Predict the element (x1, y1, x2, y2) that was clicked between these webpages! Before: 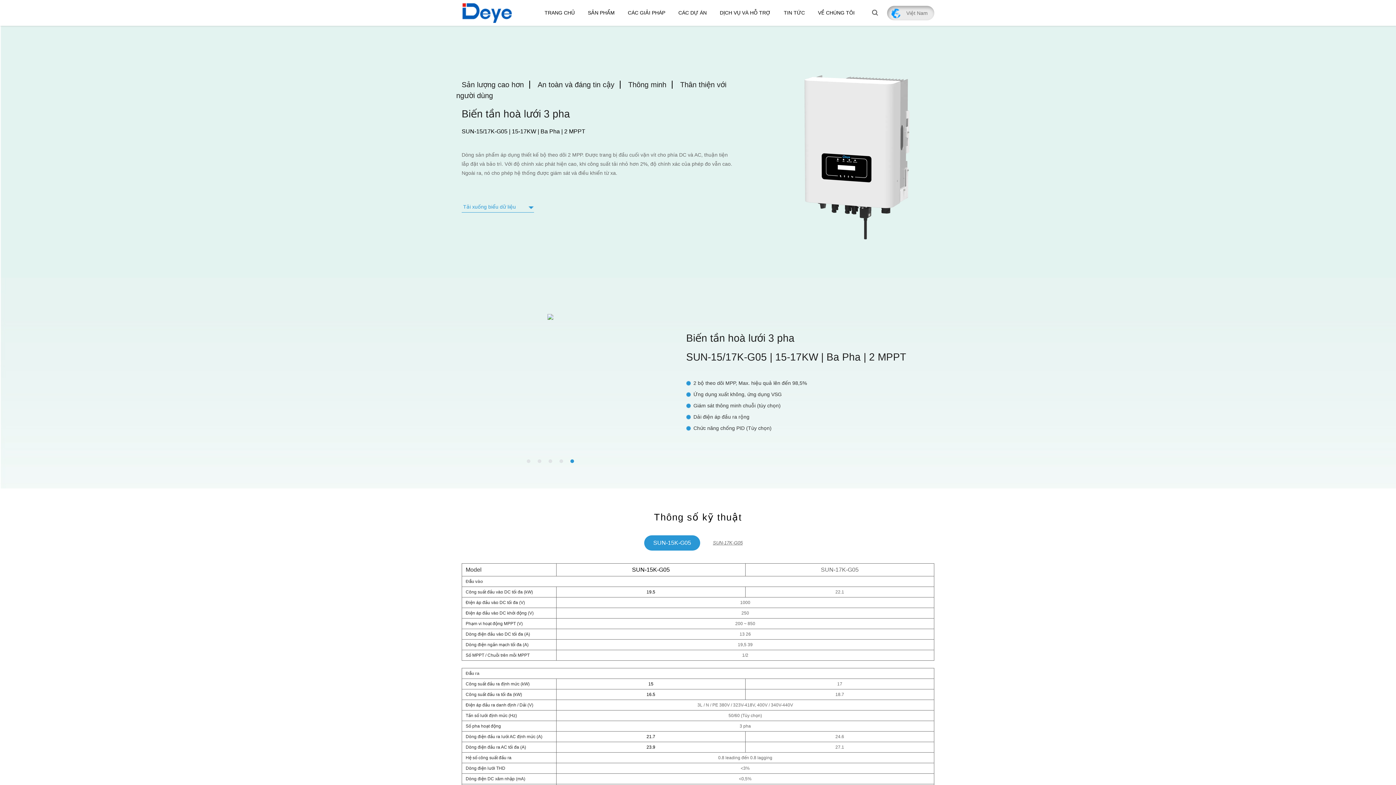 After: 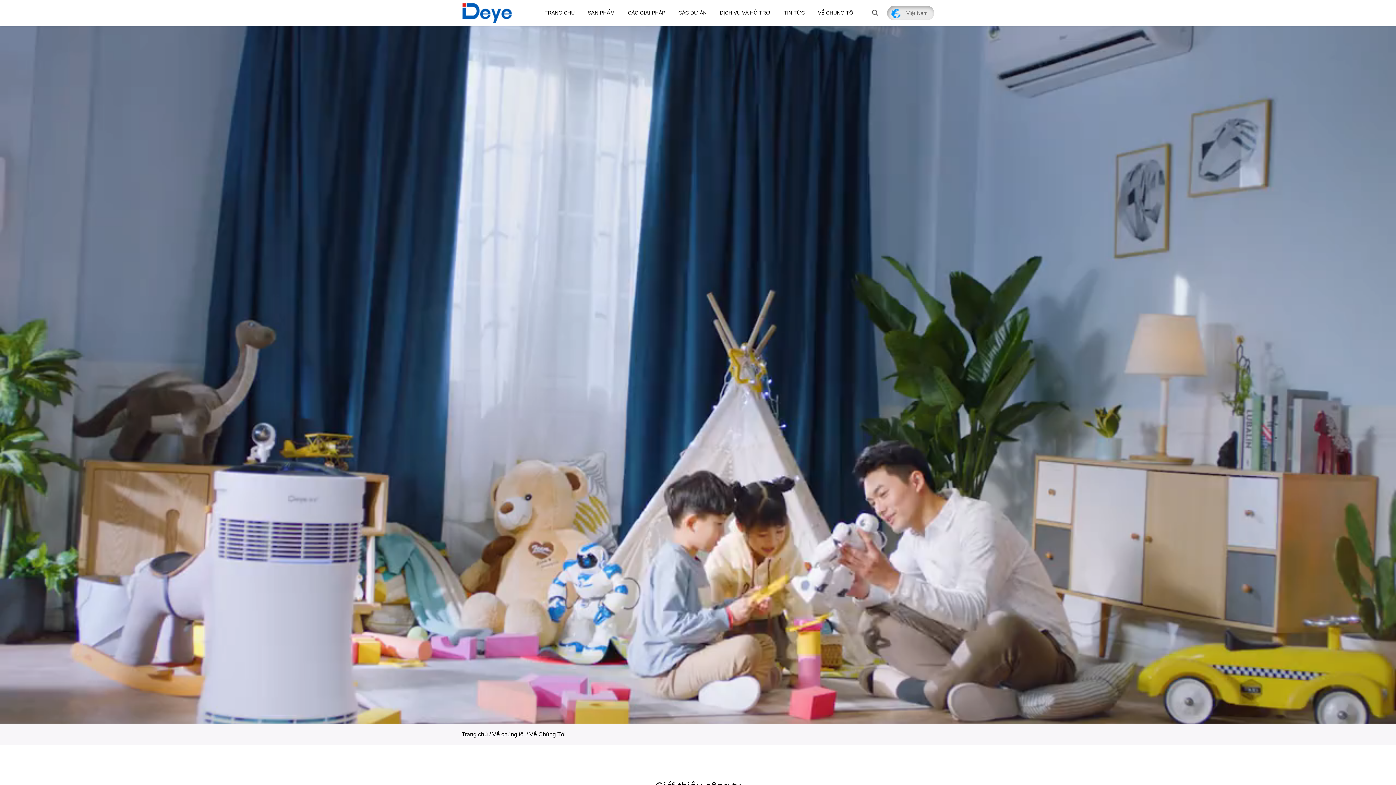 Action: bbox: (818, 0, 854, 25) label: VỀ CHÚNG TÔI